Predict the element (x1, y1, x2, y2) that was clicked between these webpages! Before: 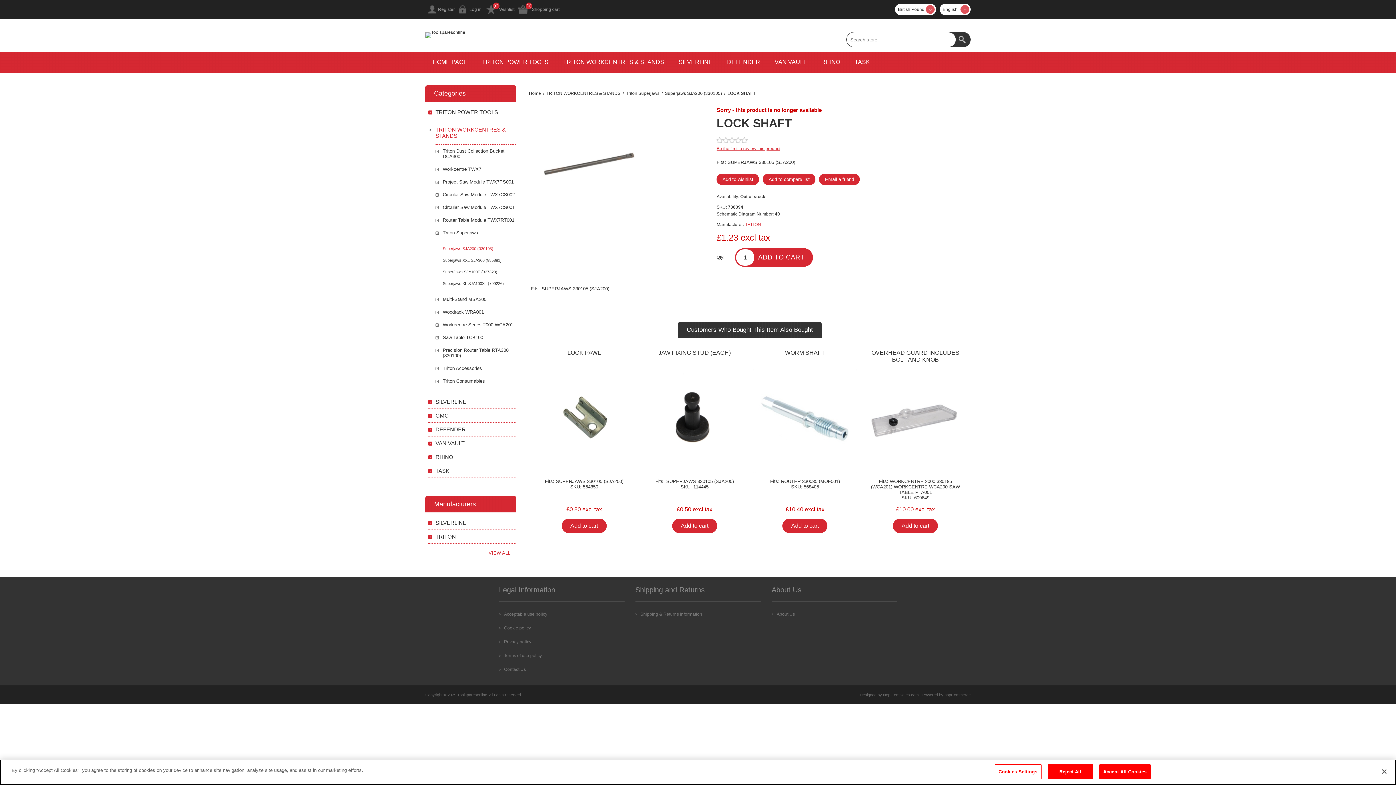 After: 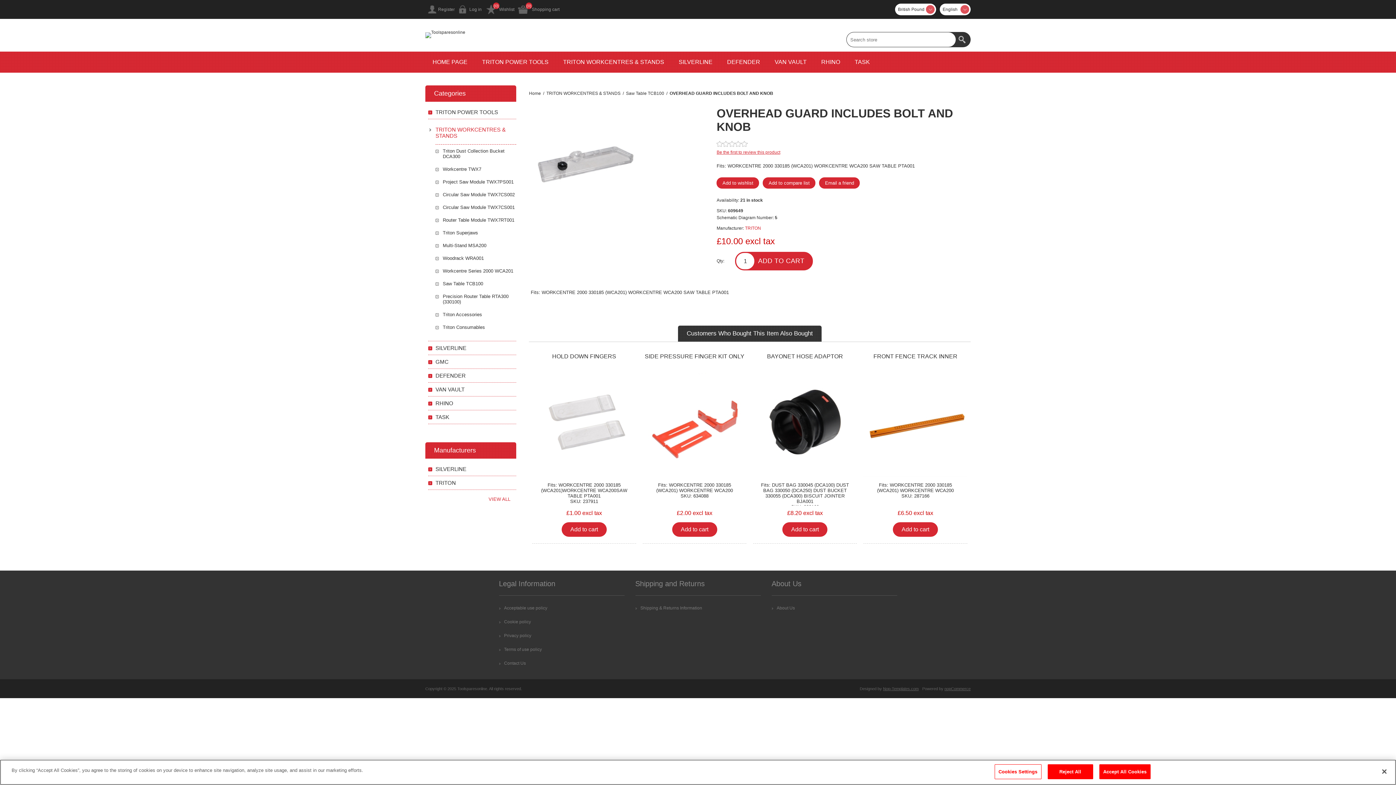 Action: bbox: (863, 369, 967, 473)